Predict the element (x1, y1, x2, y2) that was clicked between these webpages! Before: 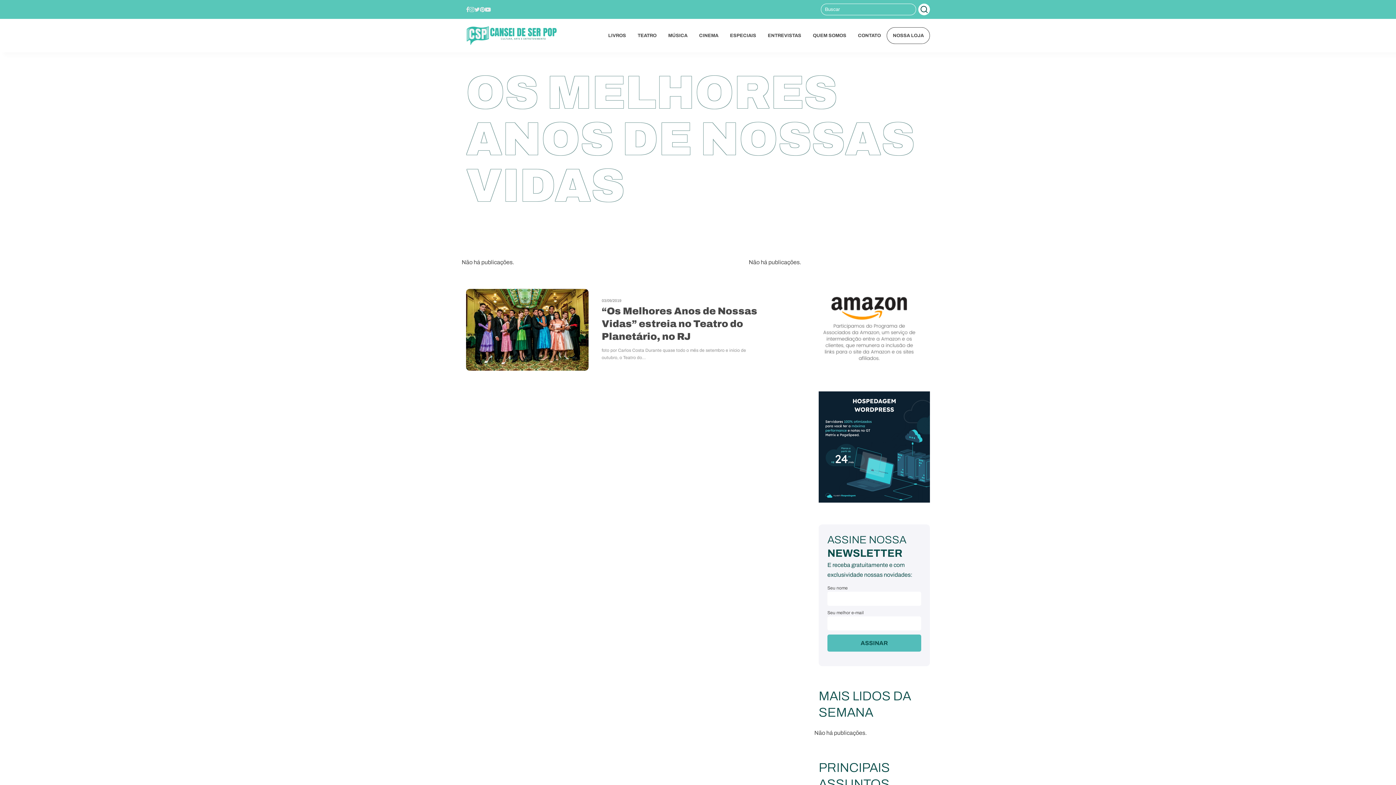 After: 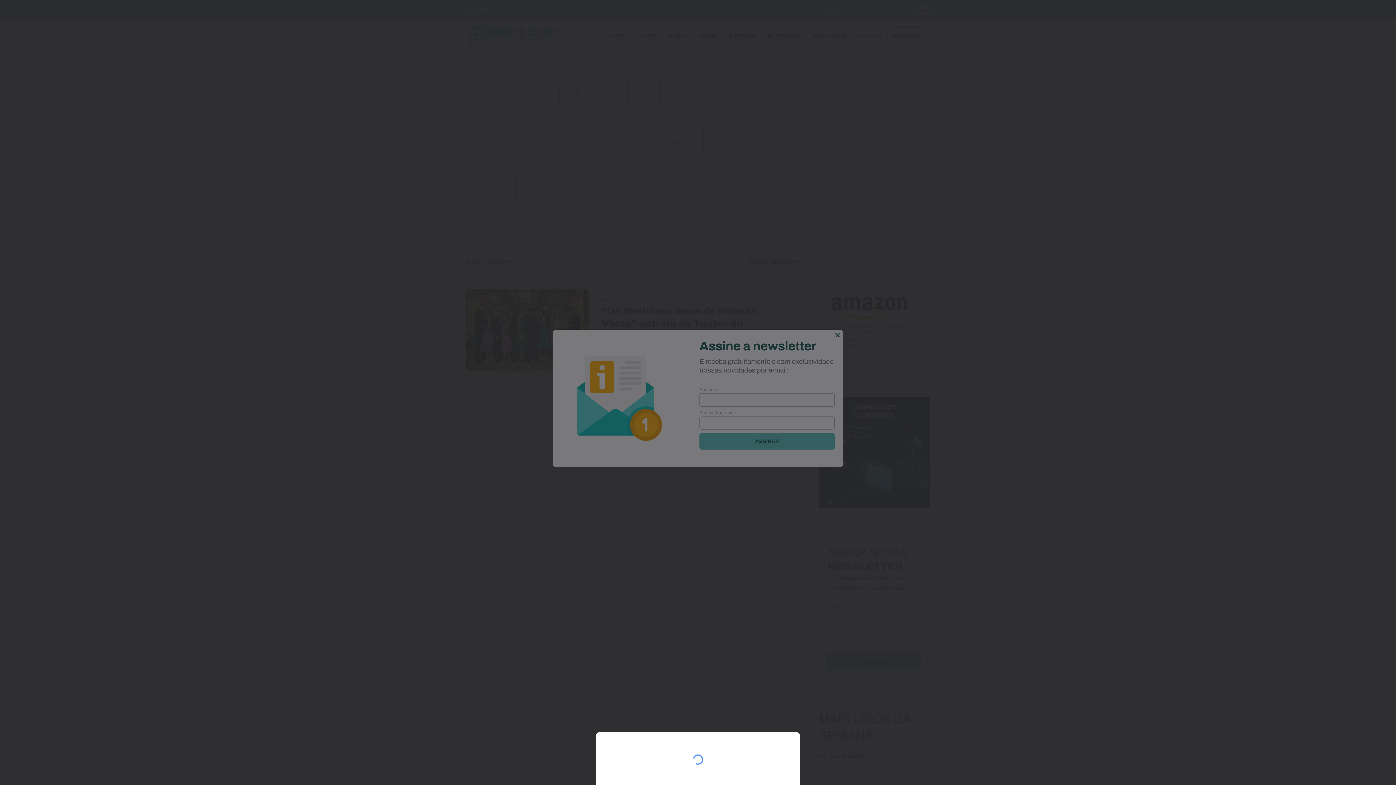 Action: bbox: (480, 6, 485, 12)